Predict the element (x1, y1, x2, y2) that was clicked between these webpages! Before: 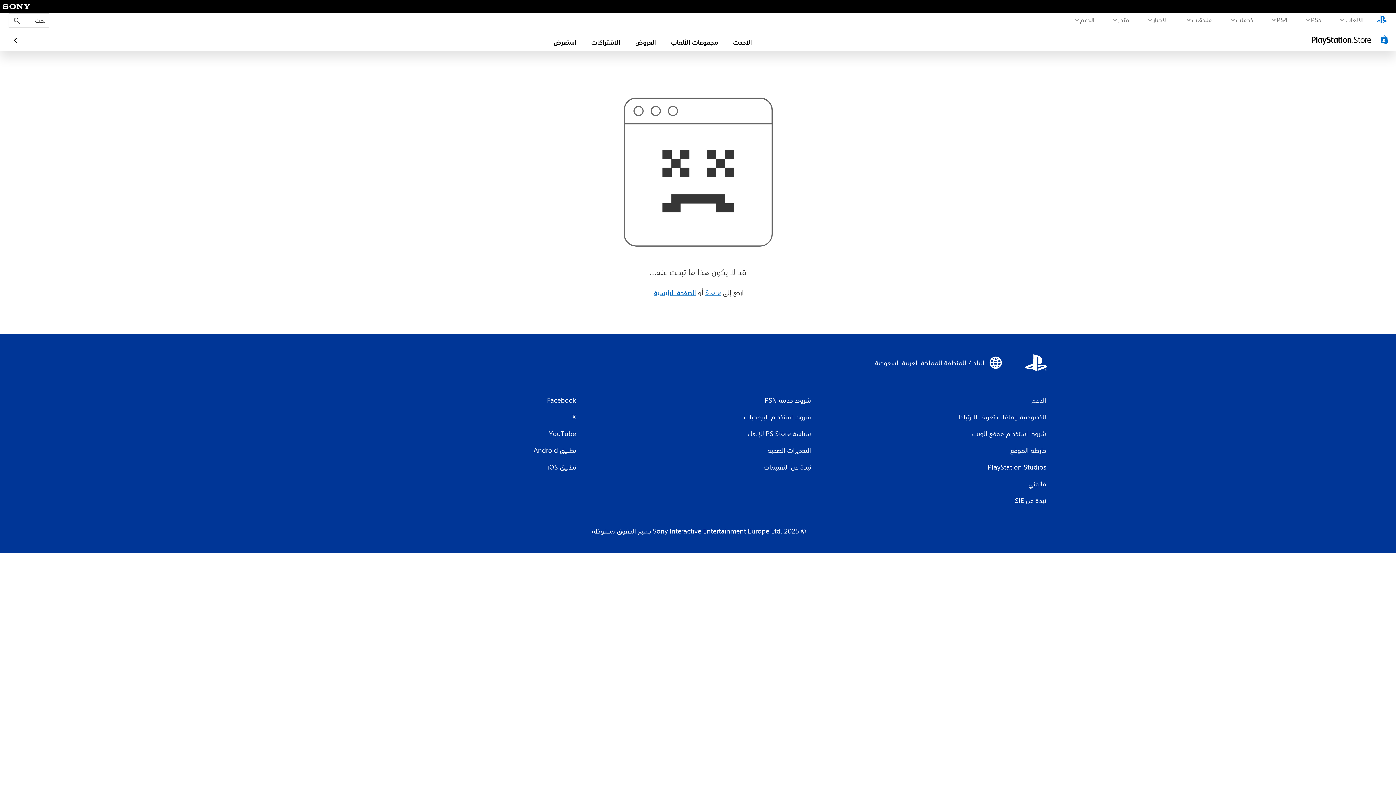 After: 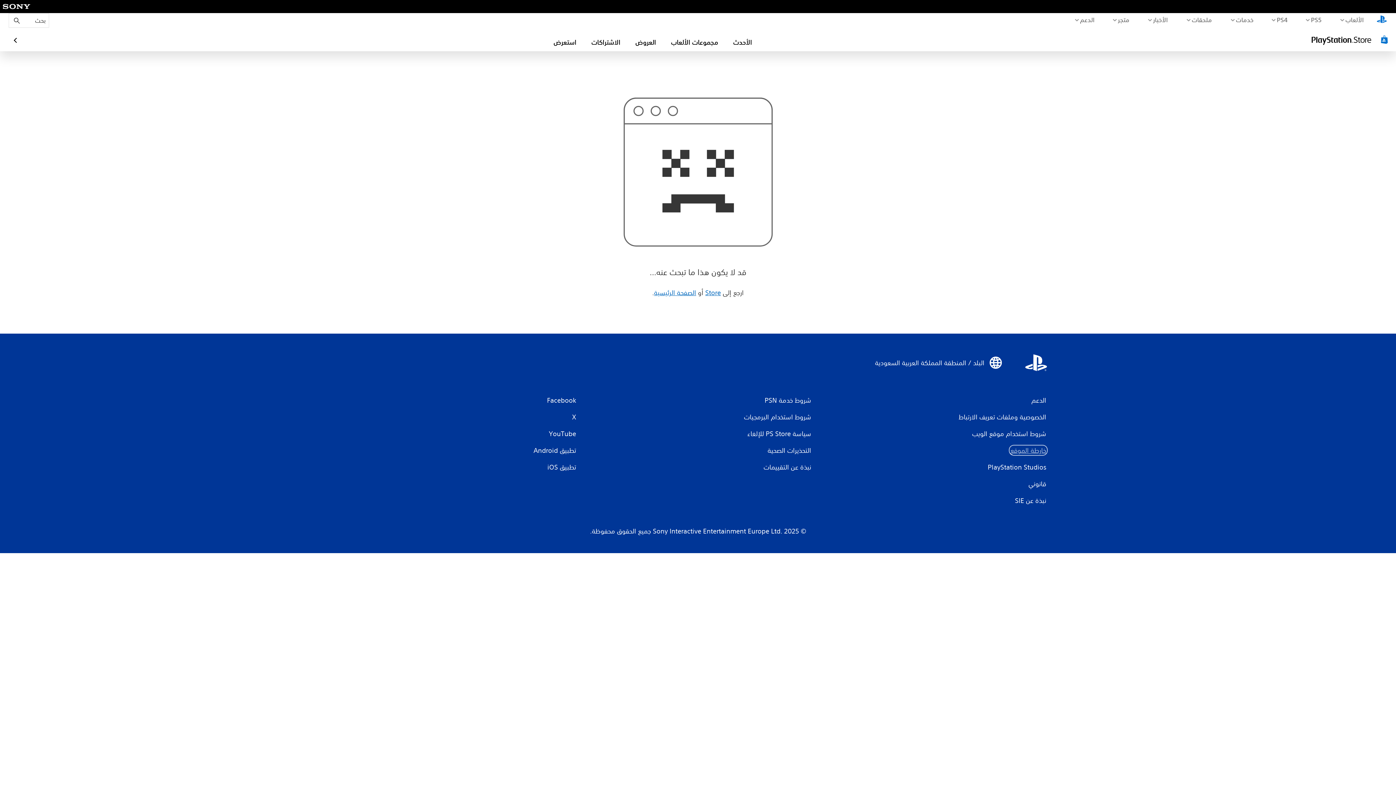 Action: label: خارطة الموقع bbox: (1009, 445, 1047, 455)